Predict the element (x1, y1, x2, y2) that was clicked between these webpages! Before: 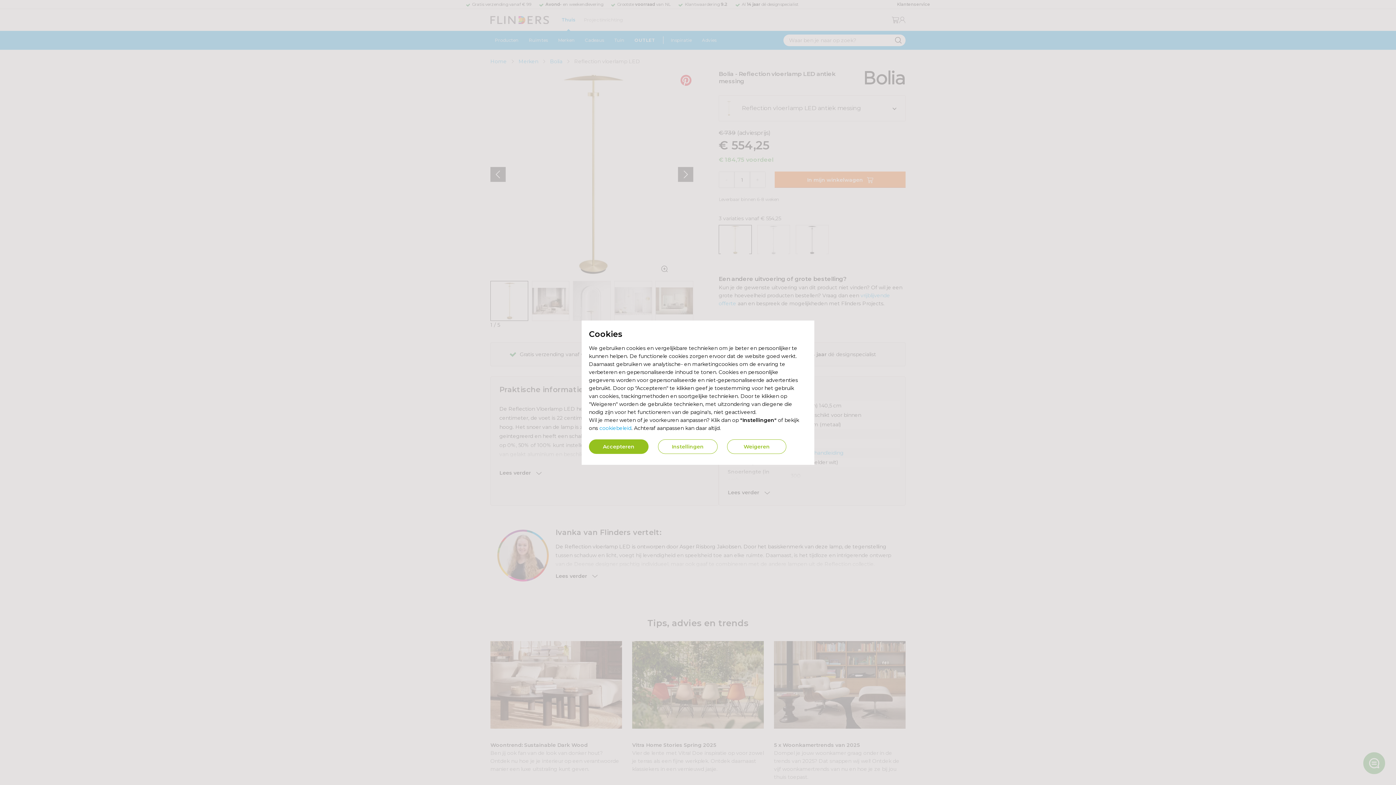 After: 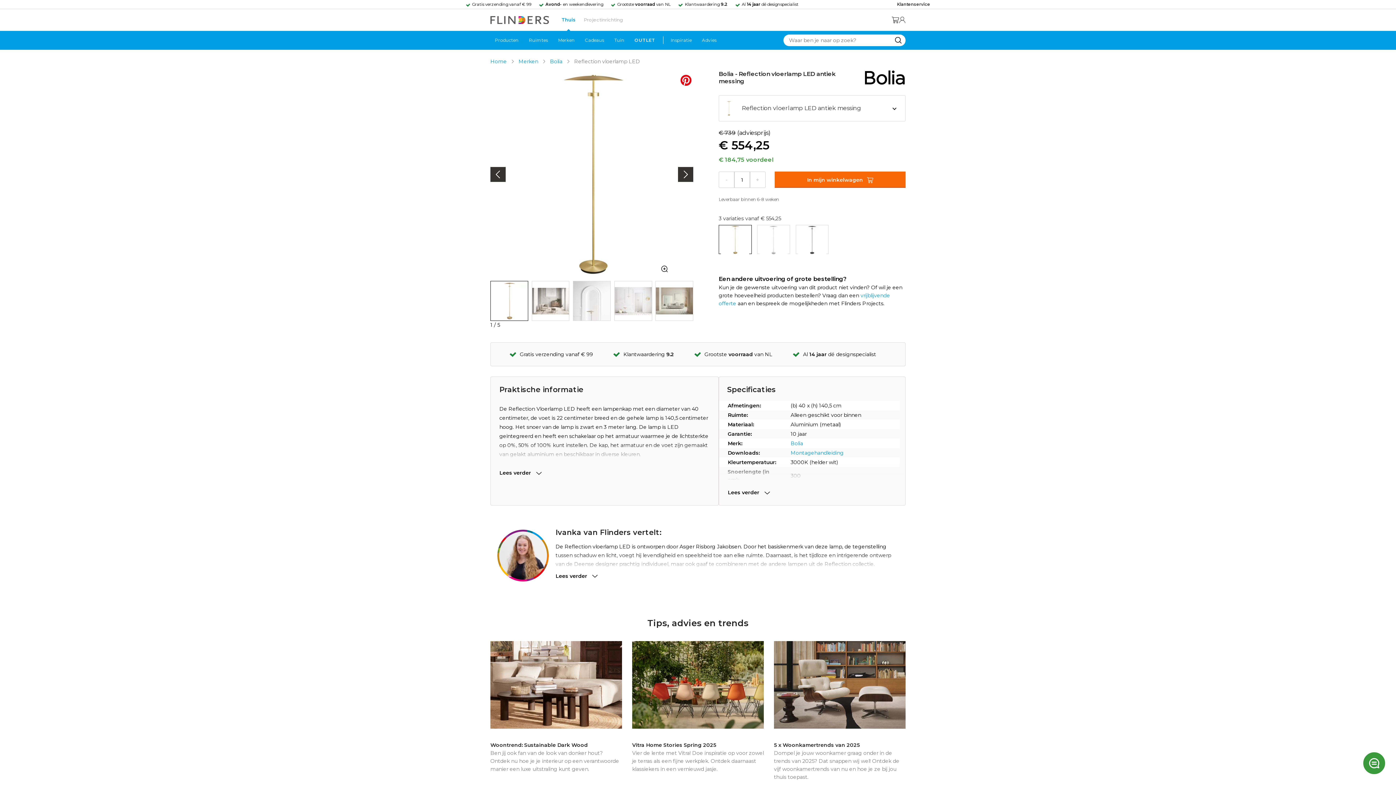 Action: bbox: (589, 439, 648, 454) label: Accepteren